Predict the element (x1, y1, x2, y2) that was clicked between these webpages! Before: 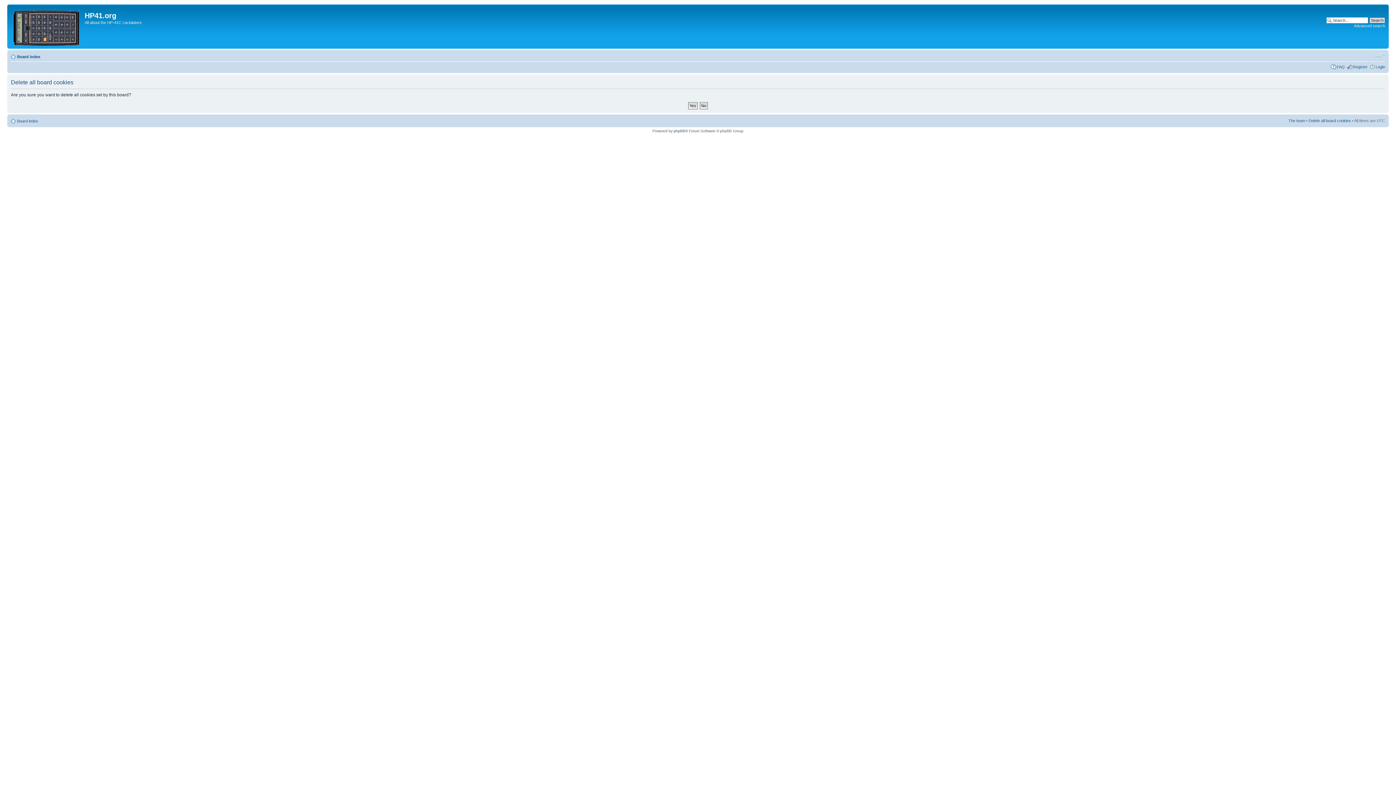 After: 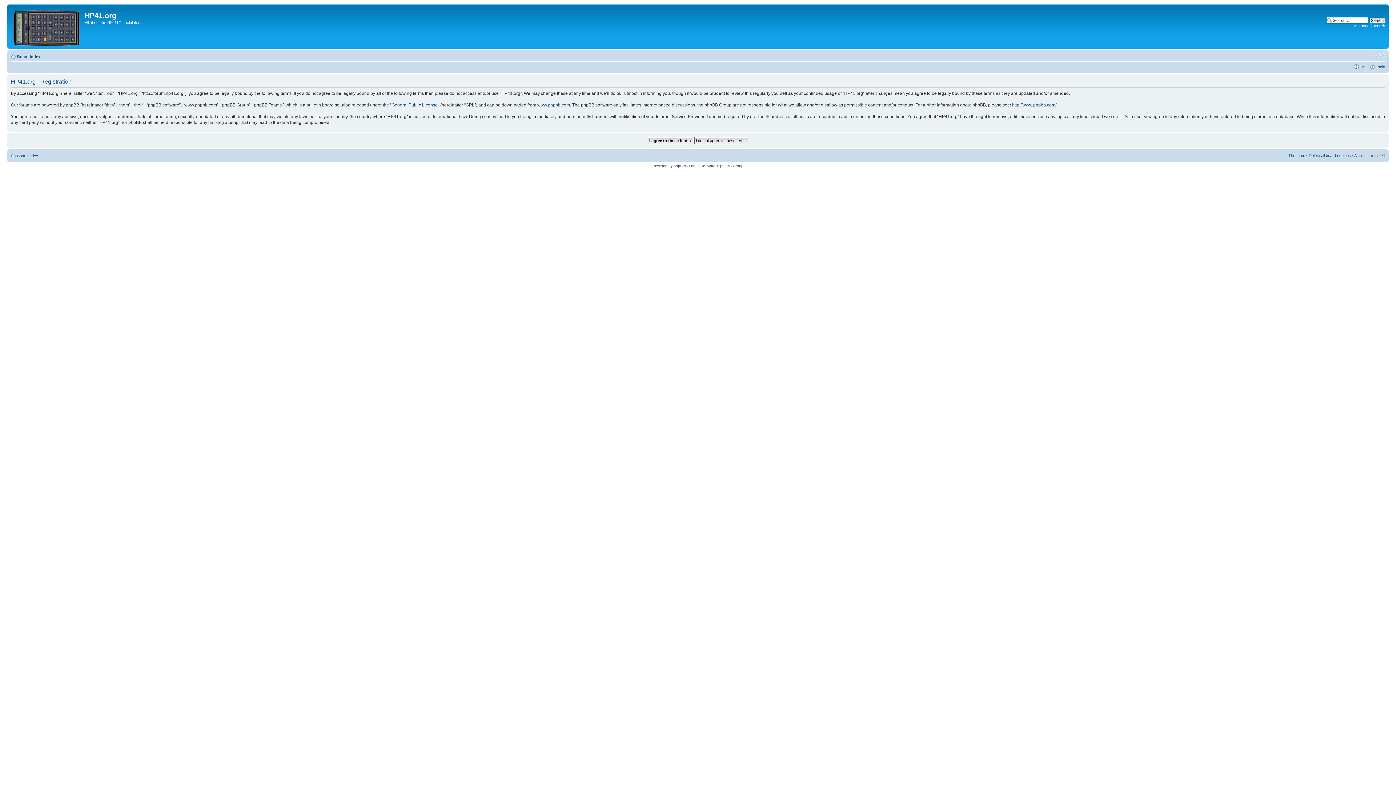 Action: label: Register bbox: (1353, 64, 1368, 69)